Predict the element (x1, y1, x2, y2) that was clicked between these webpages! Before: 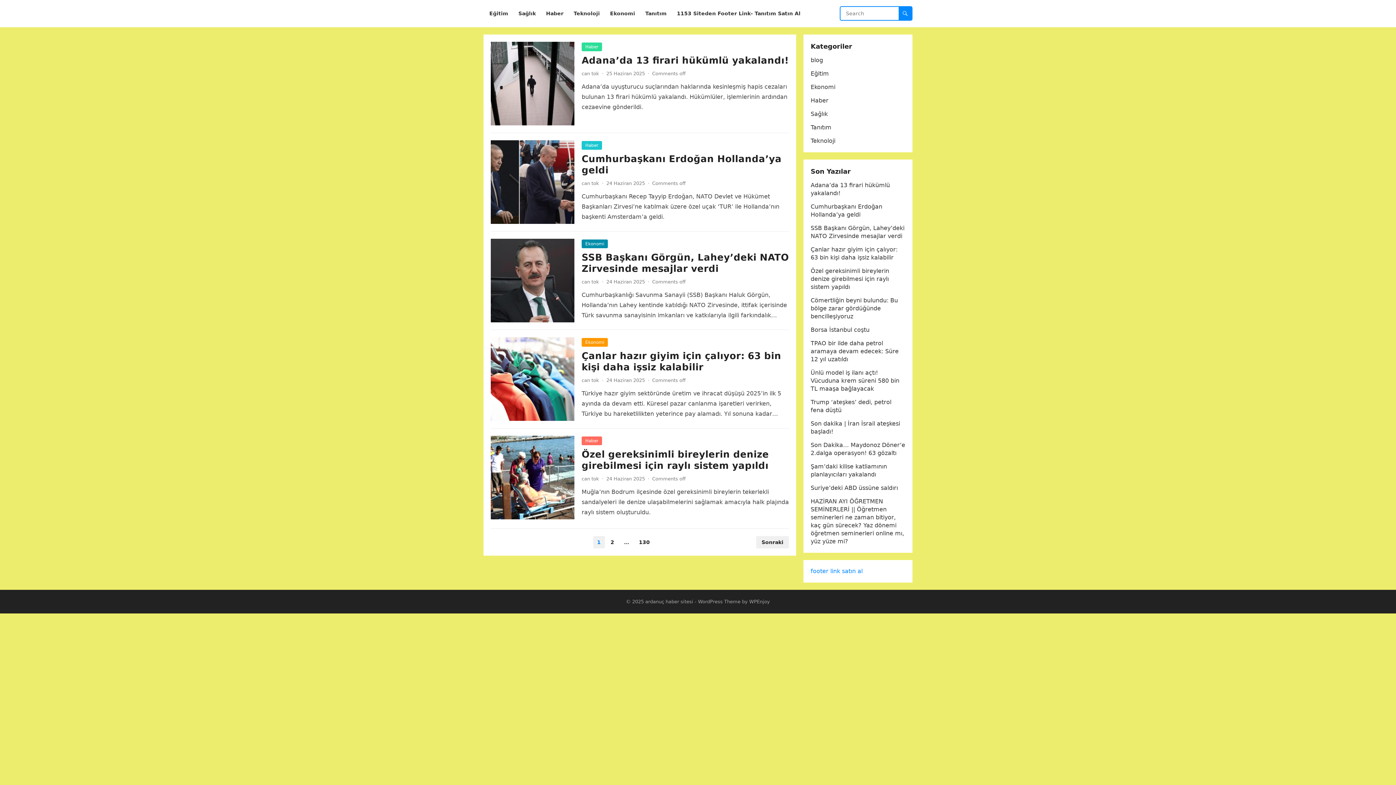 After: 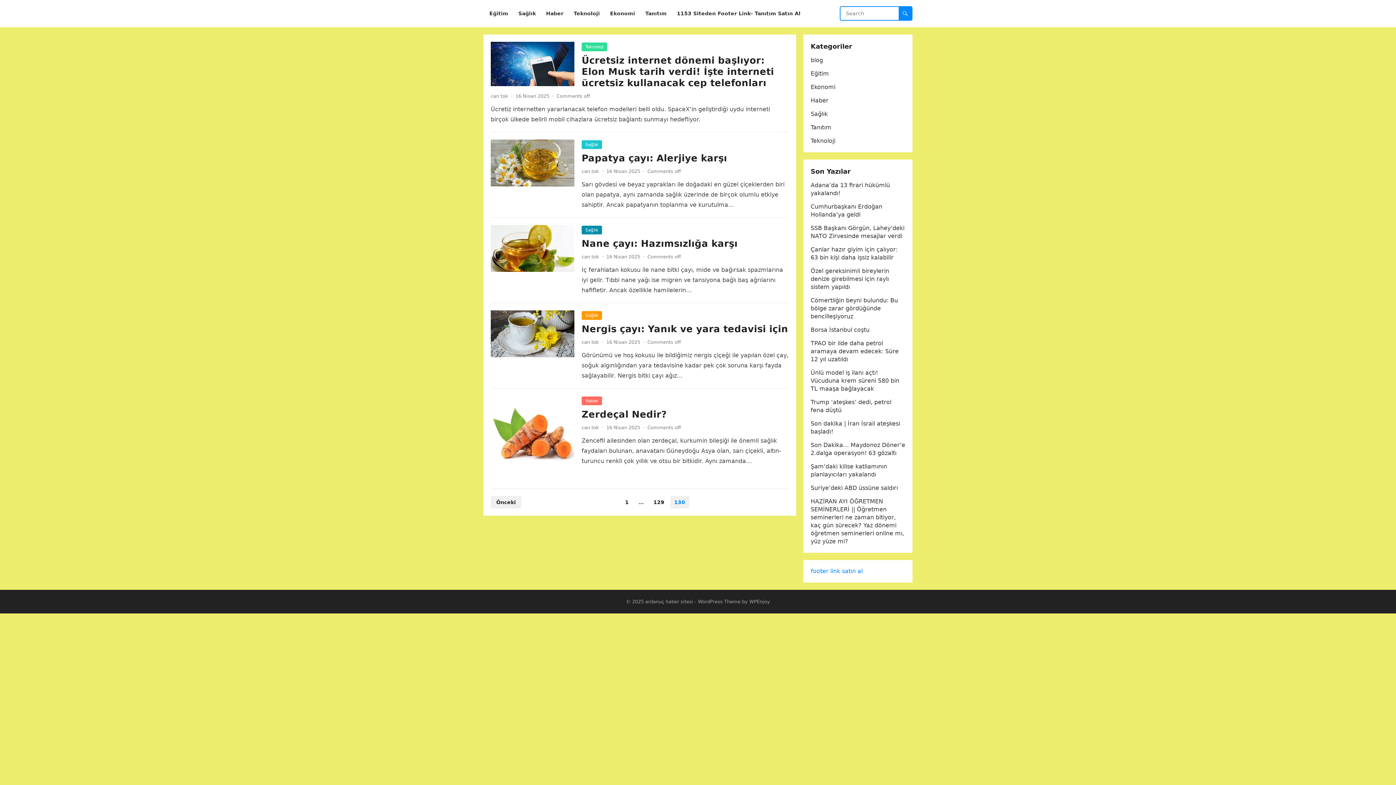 Action: bbox: (635, 536, 654, 548) label: 130